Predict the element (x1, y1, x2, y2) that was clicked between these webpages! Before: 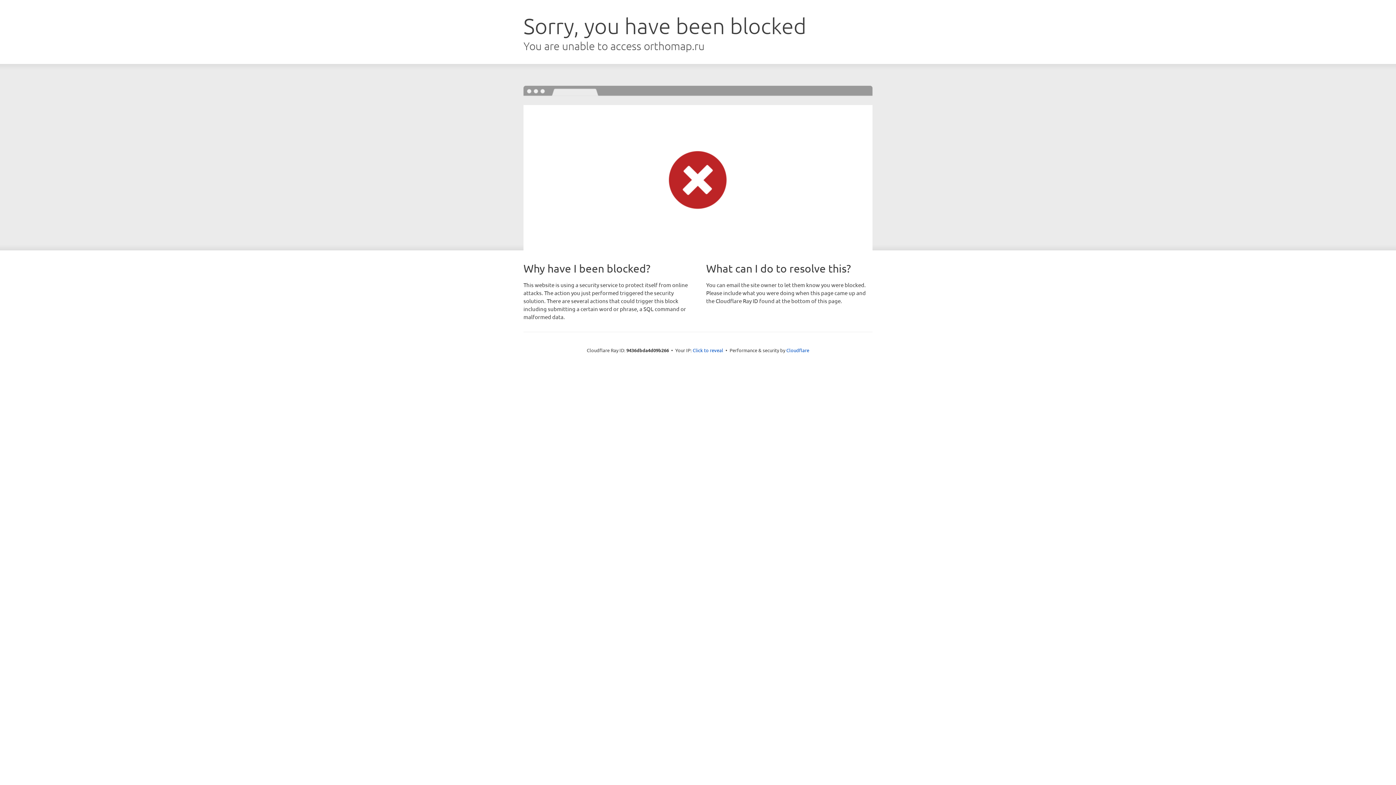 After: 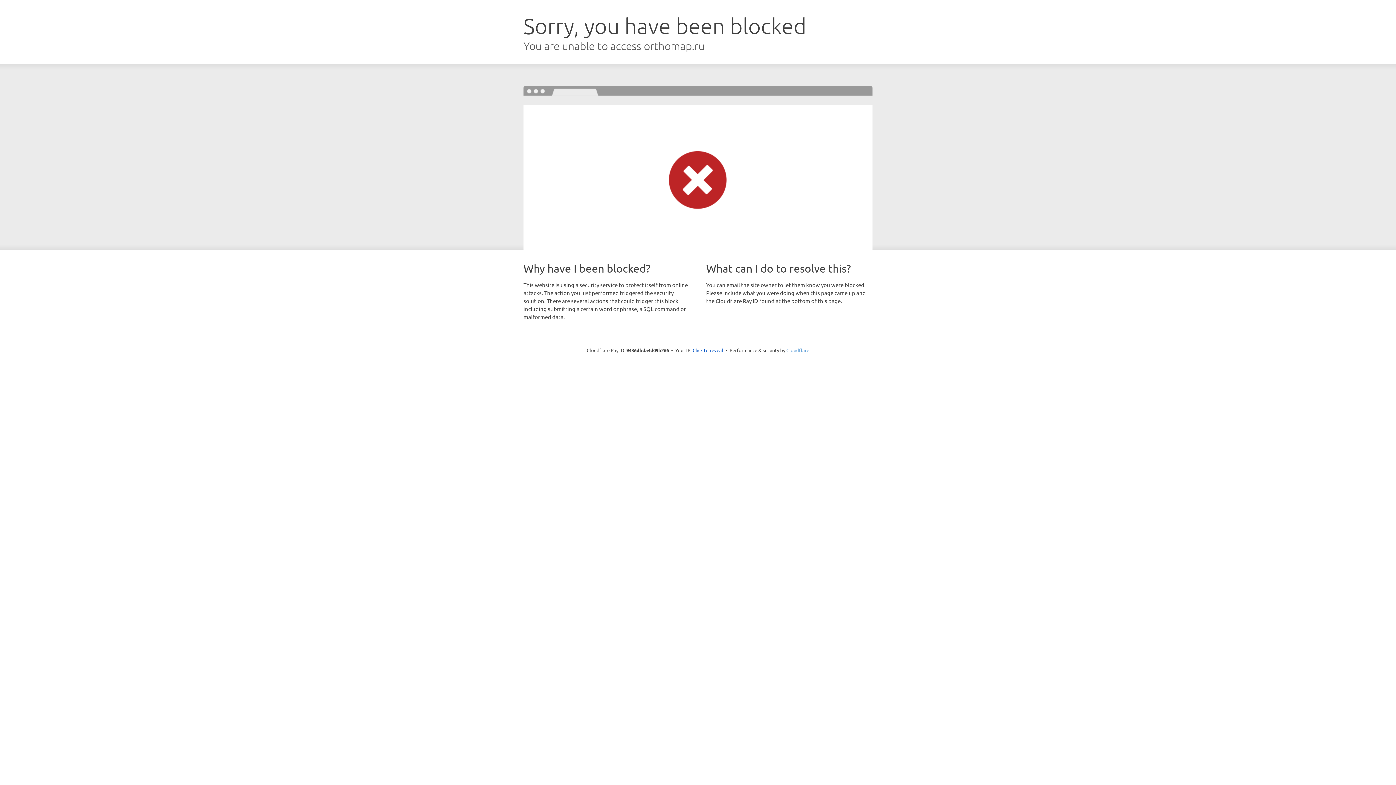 Action: label: Cloudflare bbox: (786, 347, 809, 353)